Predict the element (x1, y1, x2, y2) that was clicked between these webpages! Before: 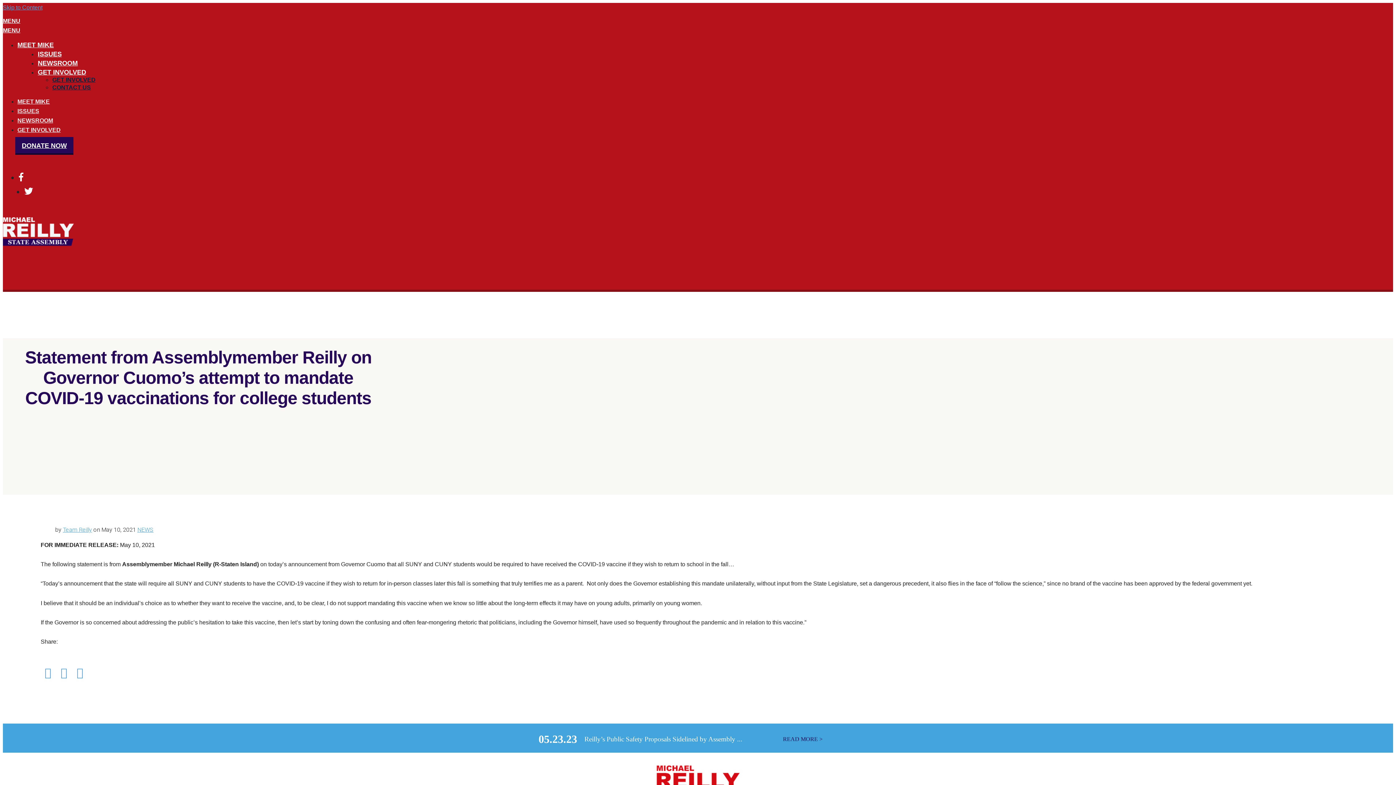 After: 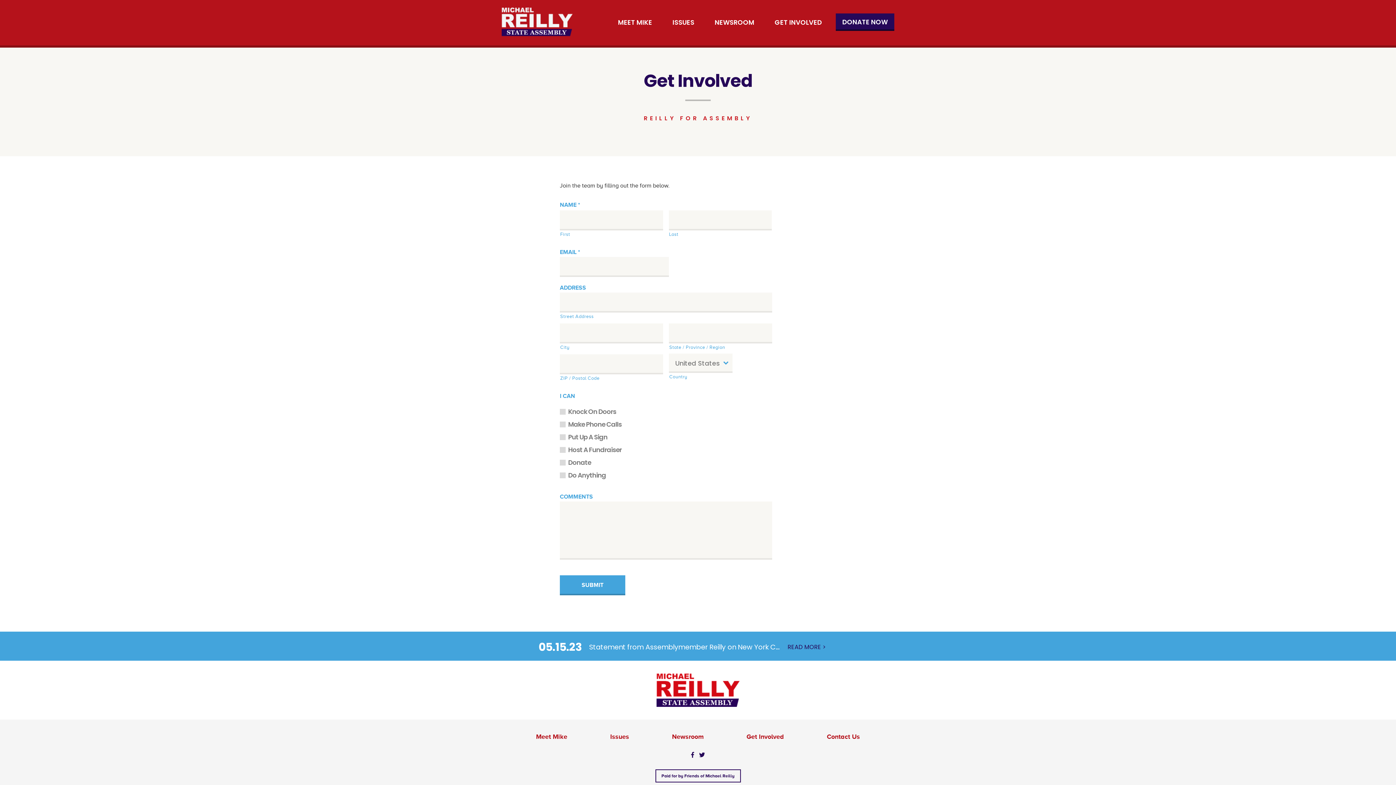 Action: label: GET INVOLVED bbox: (37, 68, 86, 76)